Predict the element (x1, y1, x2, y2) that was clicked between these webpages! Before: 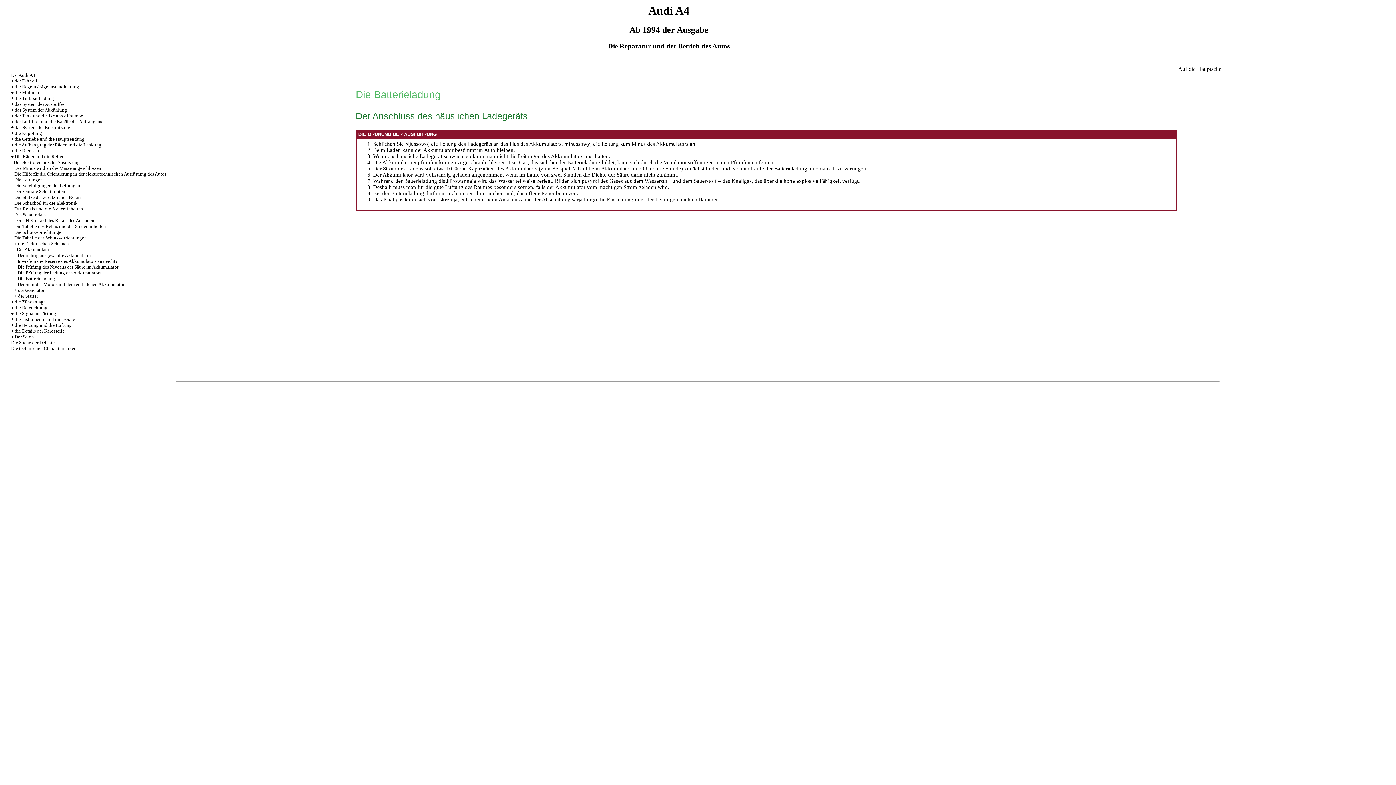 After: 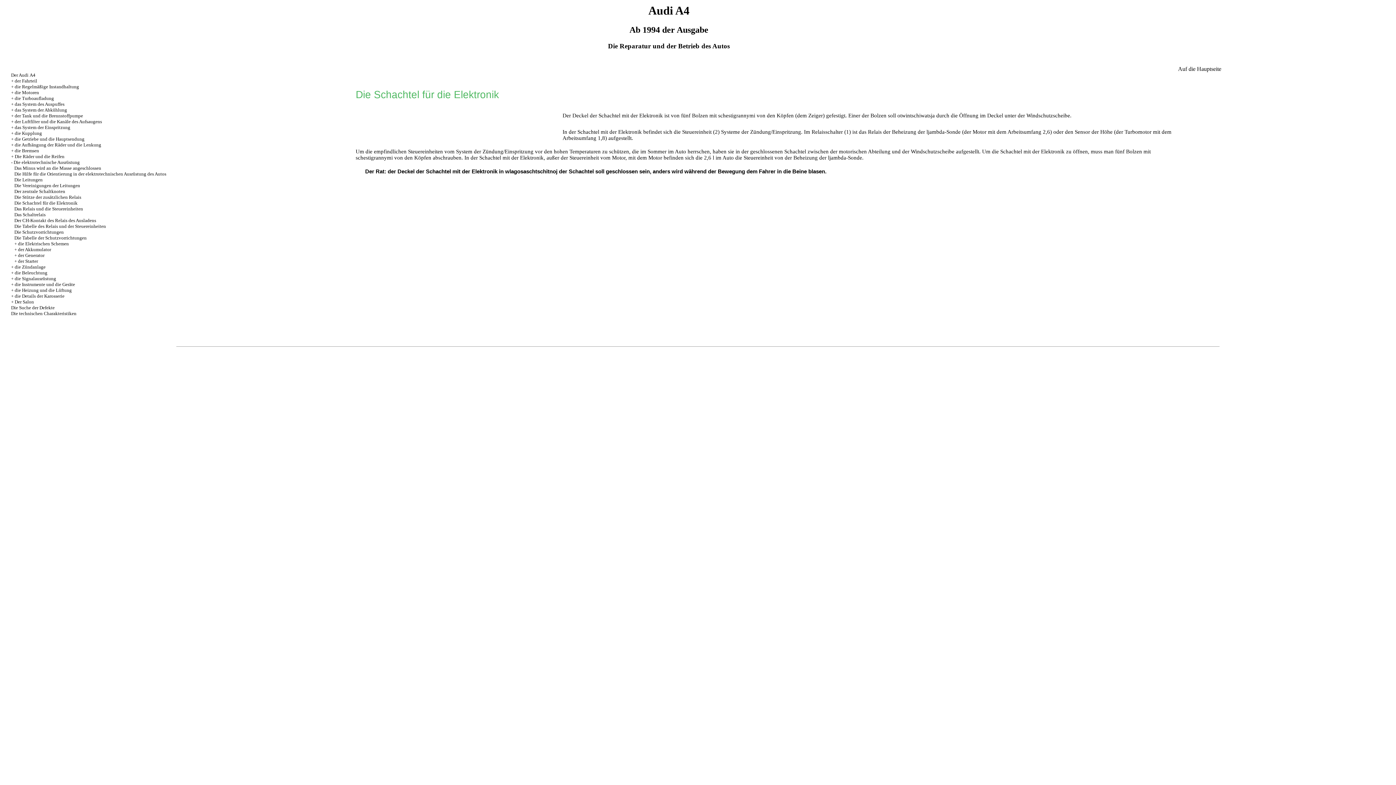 Action: bbox: (14, 200, 77, 205) label: Die Schachtel für die Elektronik